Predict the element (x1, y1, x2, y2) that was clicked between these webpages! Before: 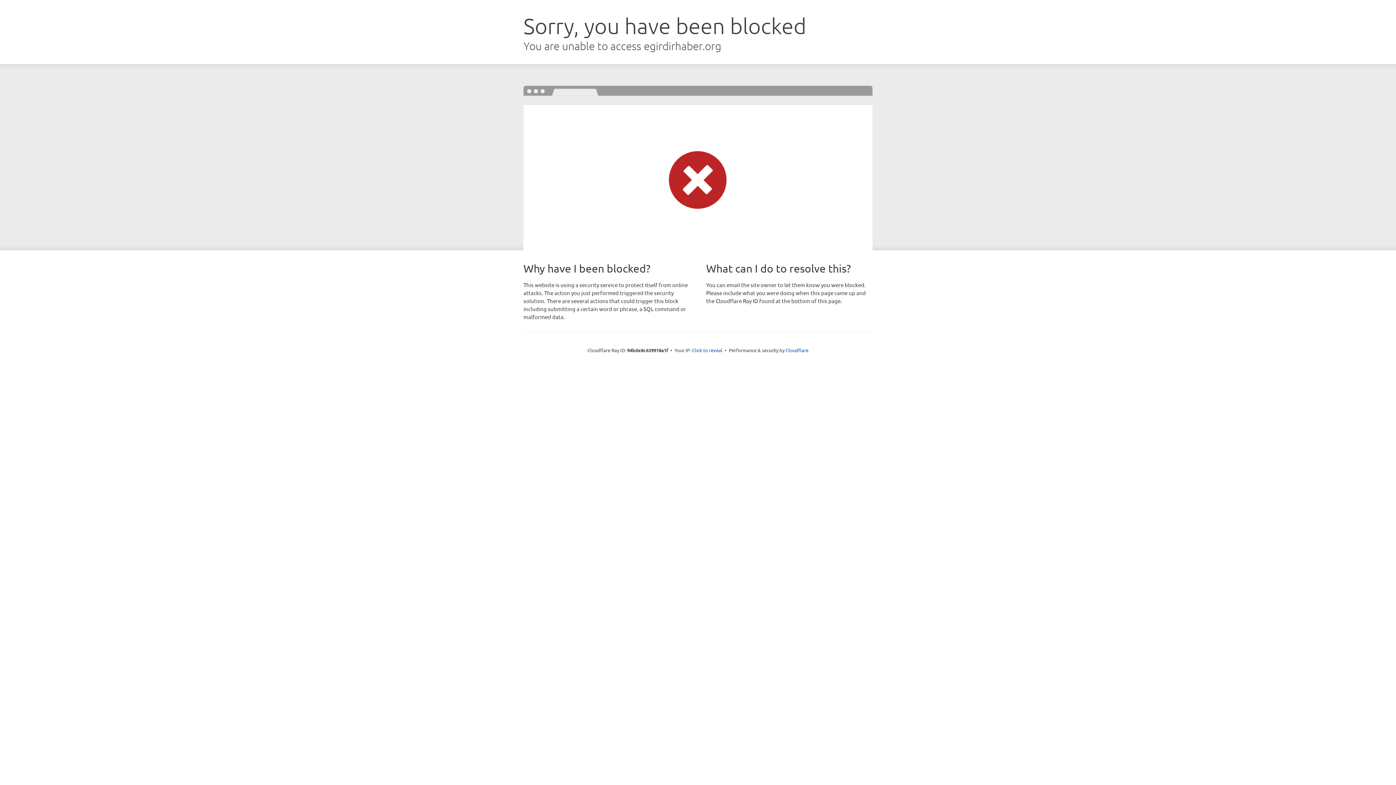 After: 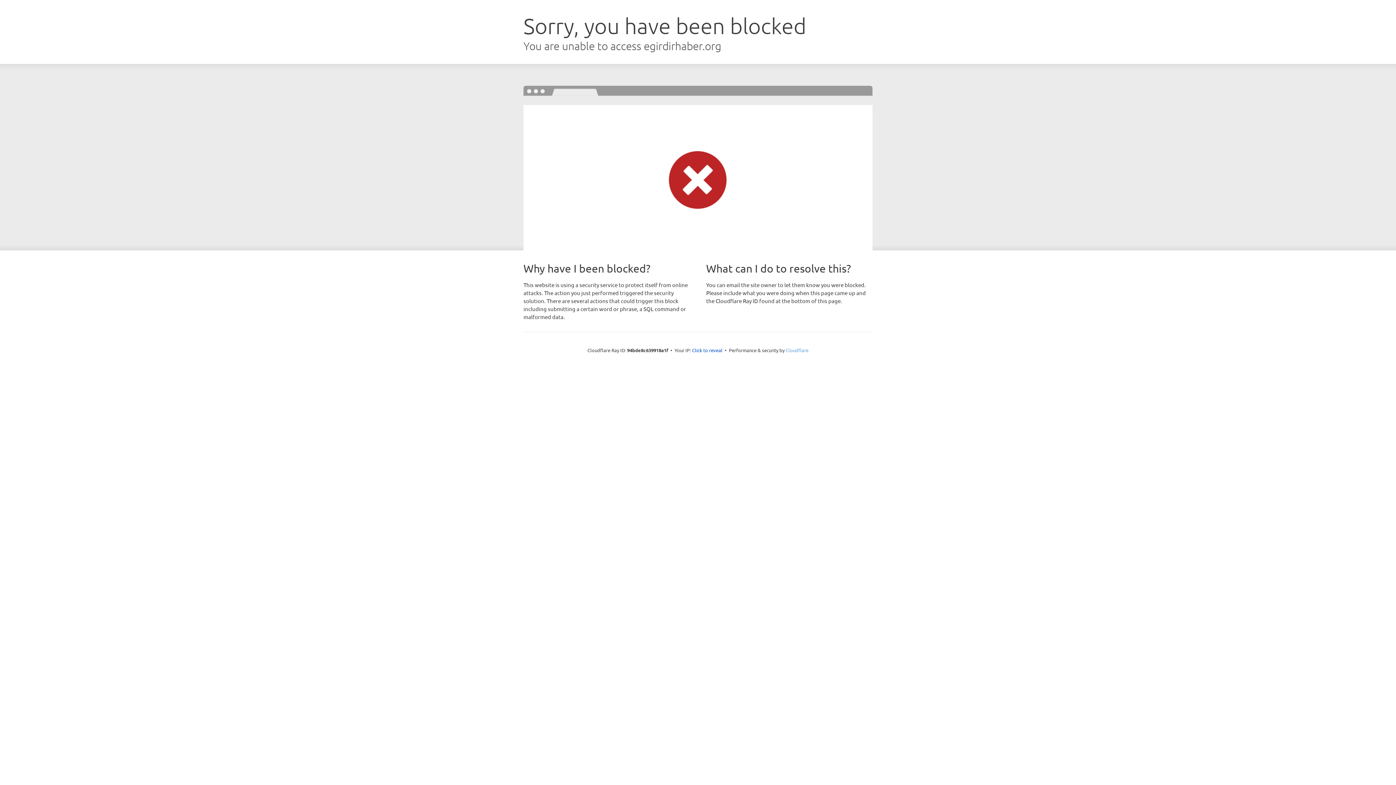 Action: bbox: (785, 347, 808, 353) label: Cloudflare